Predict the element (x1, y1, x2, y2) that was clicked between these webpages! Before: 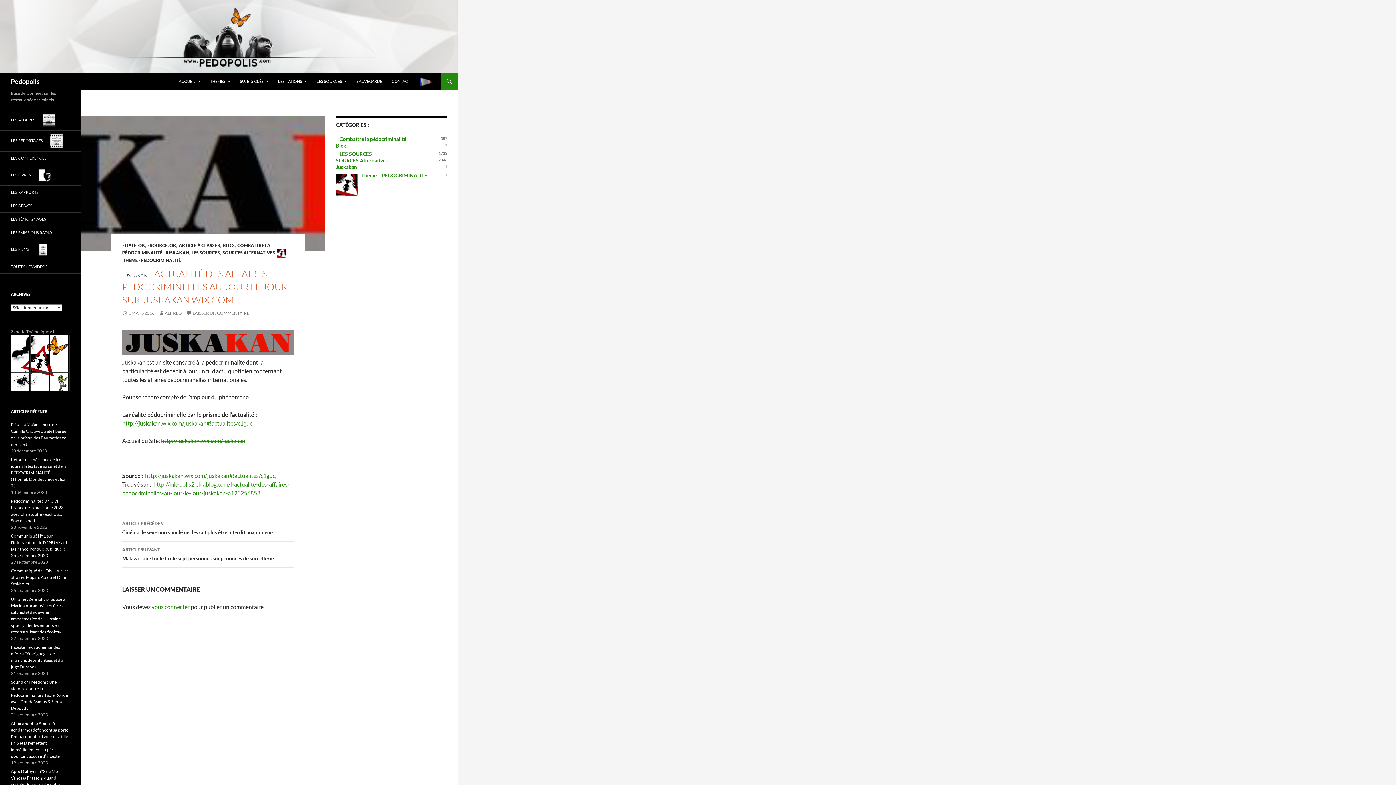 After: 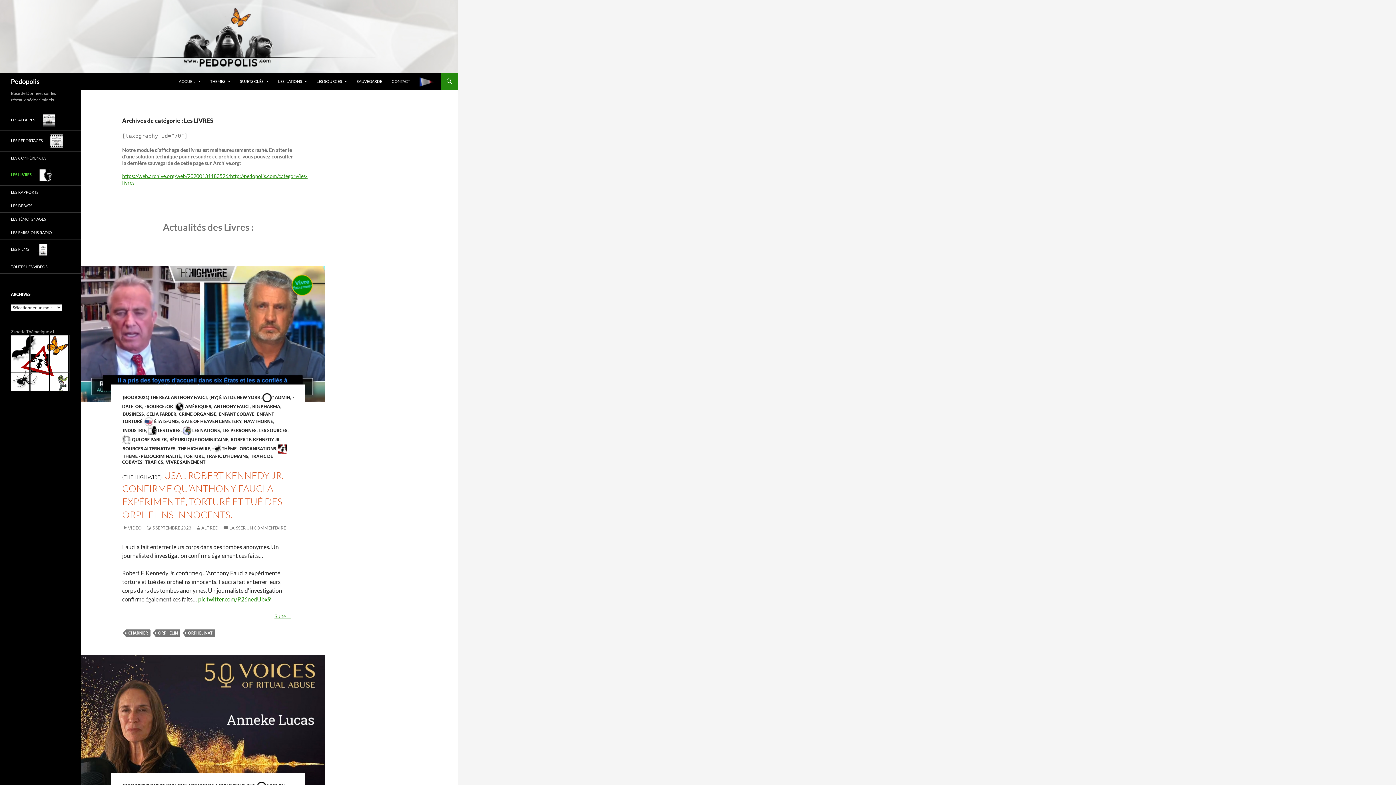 Action: bbox: (0, 165, 80, 185) label: LES LIVRES